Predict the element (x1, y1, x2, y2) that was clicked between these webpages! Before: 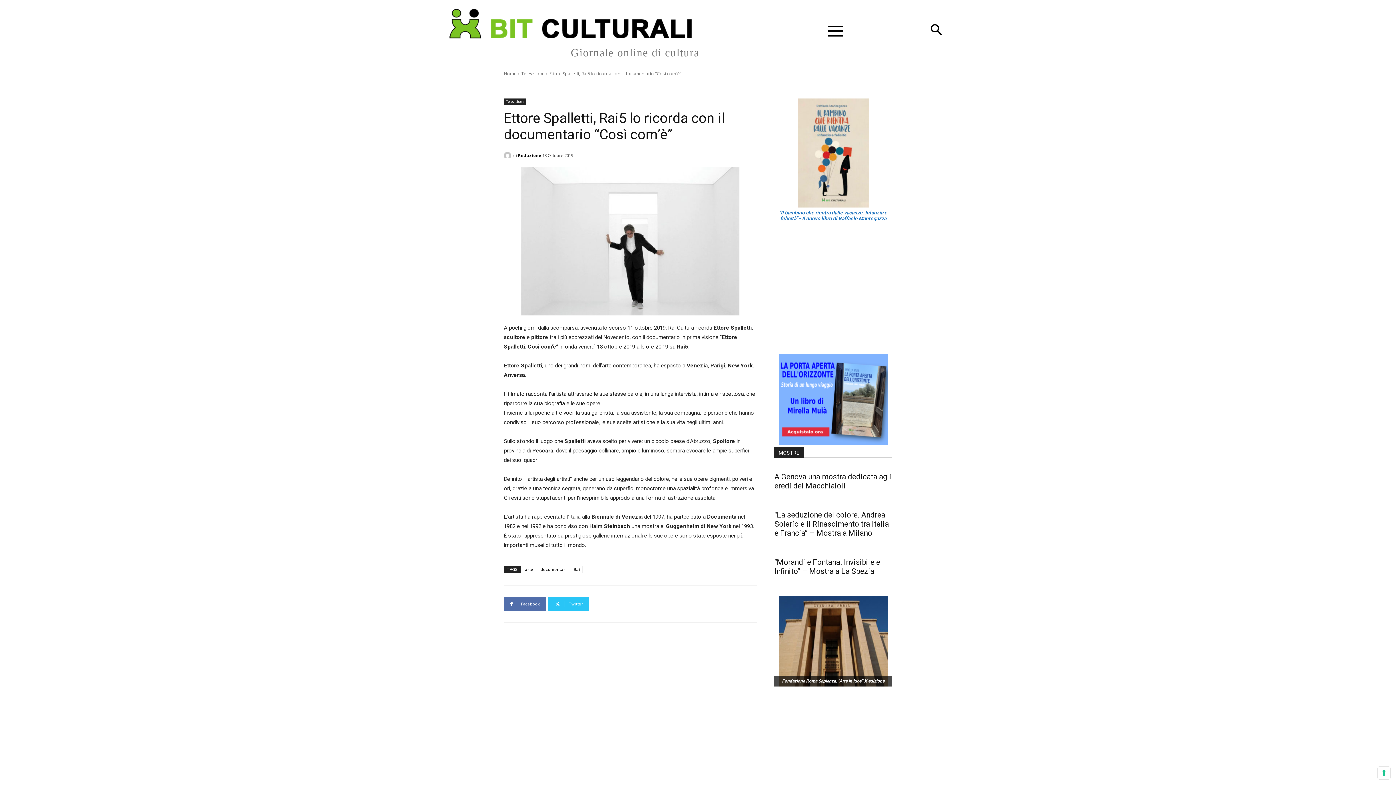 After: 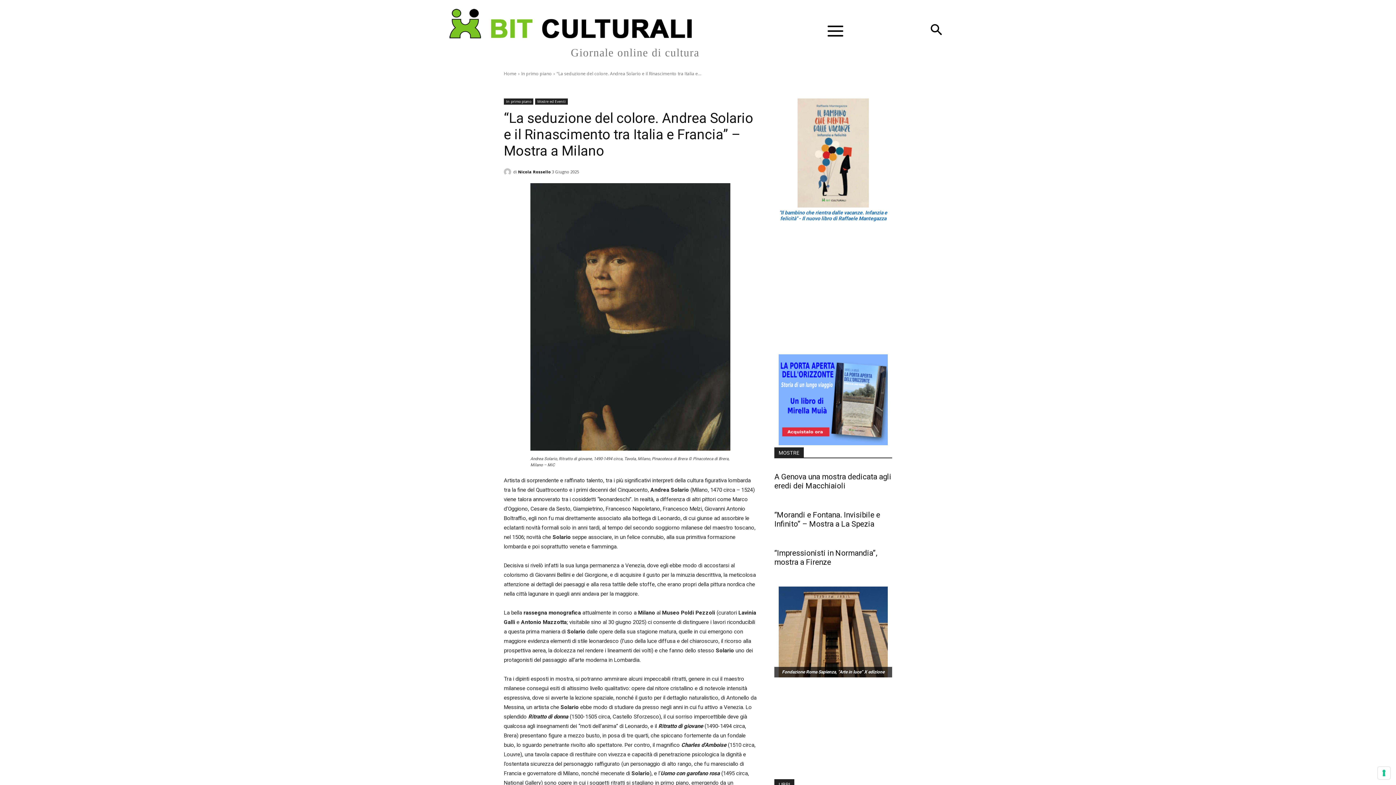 Action: label: “La seduzione del colore. Andrea Solario e il Rinascimento tra Italia e Francia” – Mostra a Milano bbox: (774, 510, 889, 537)